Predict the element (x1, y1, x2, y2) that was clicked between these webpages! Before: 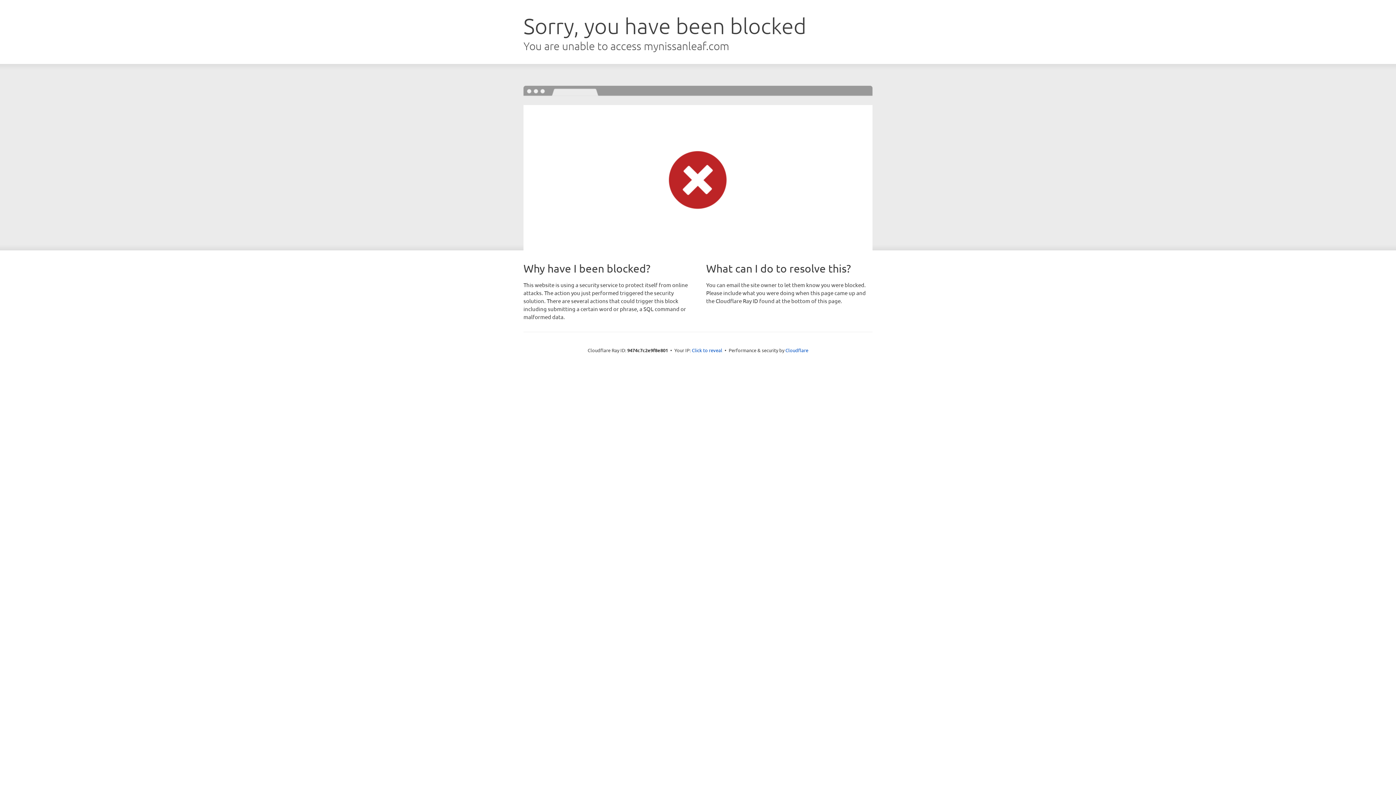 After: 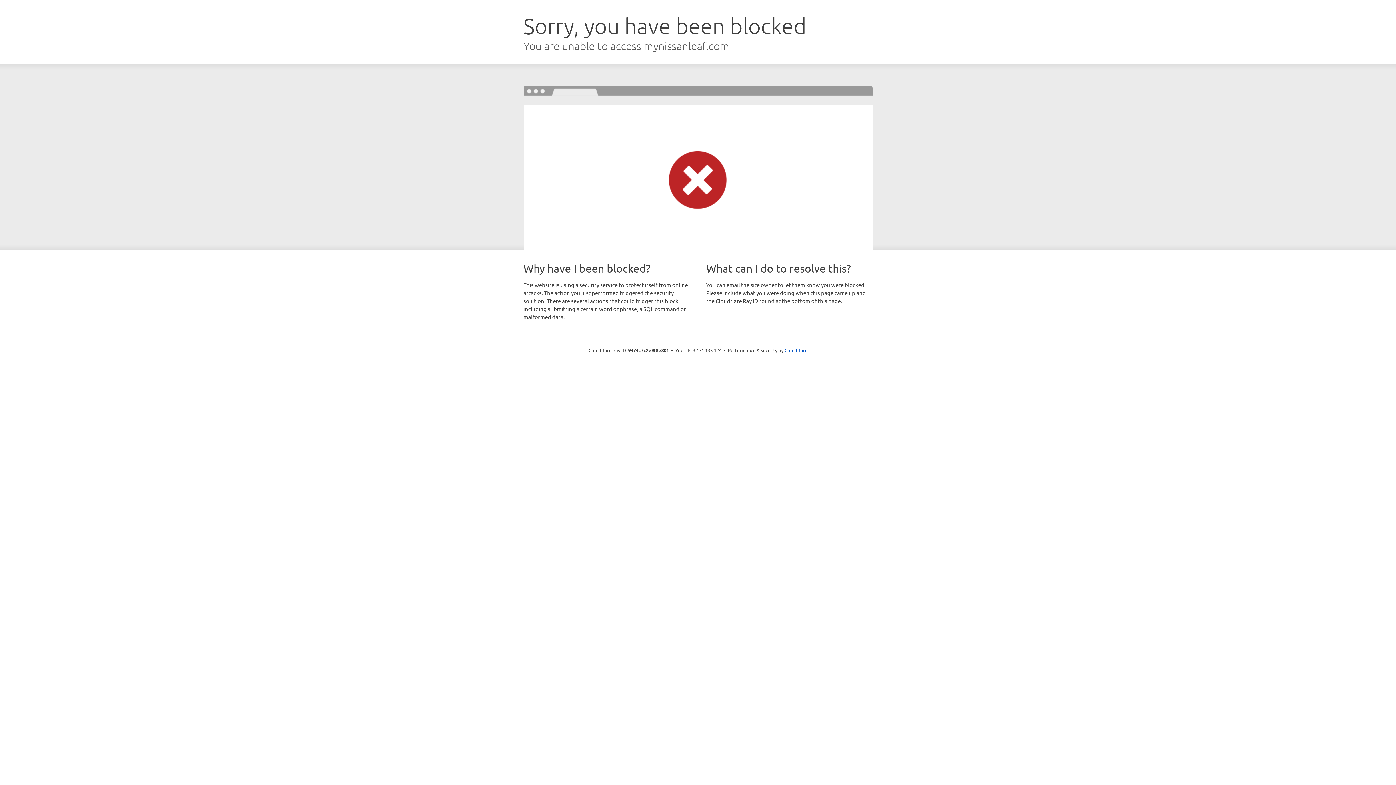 Action: label: Click to reveal bbox: (692, 346, 722, 353)